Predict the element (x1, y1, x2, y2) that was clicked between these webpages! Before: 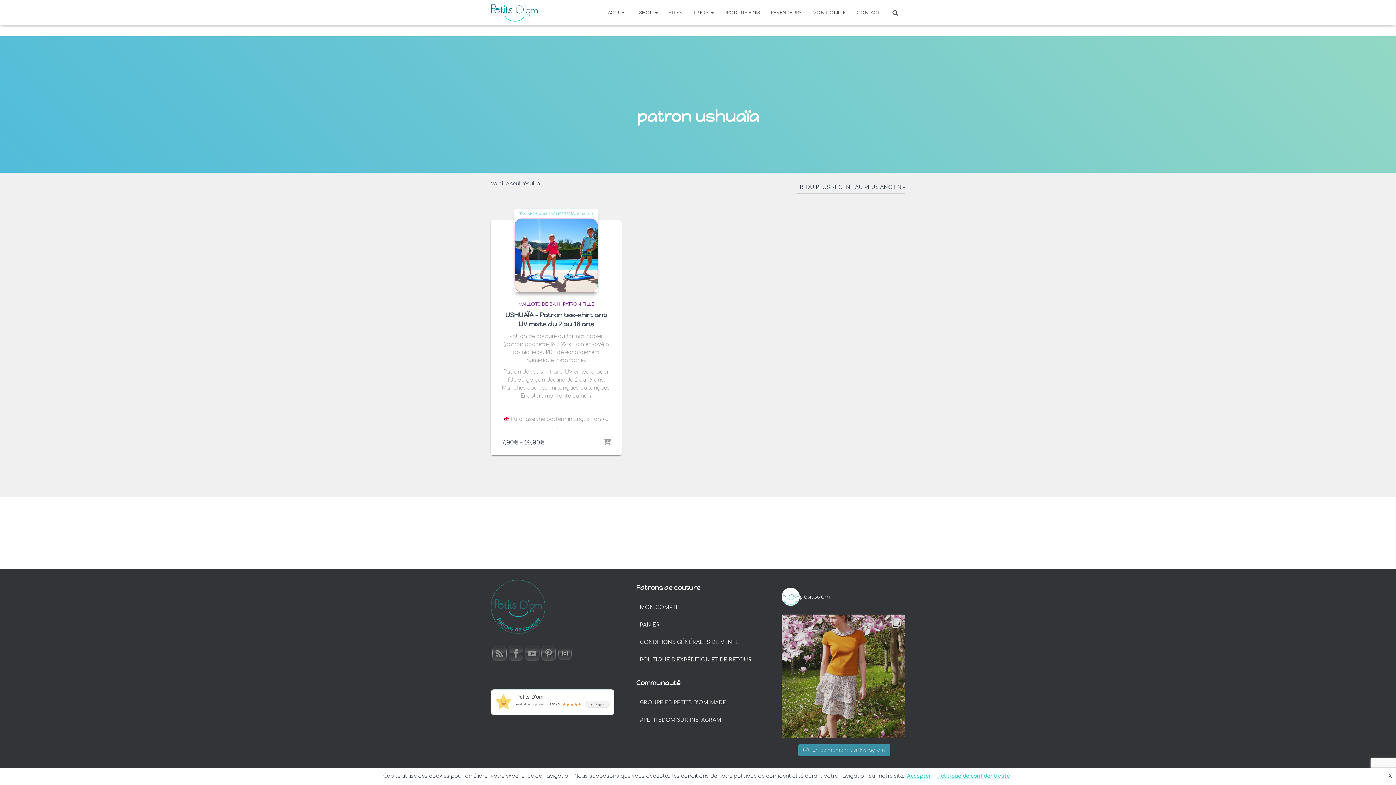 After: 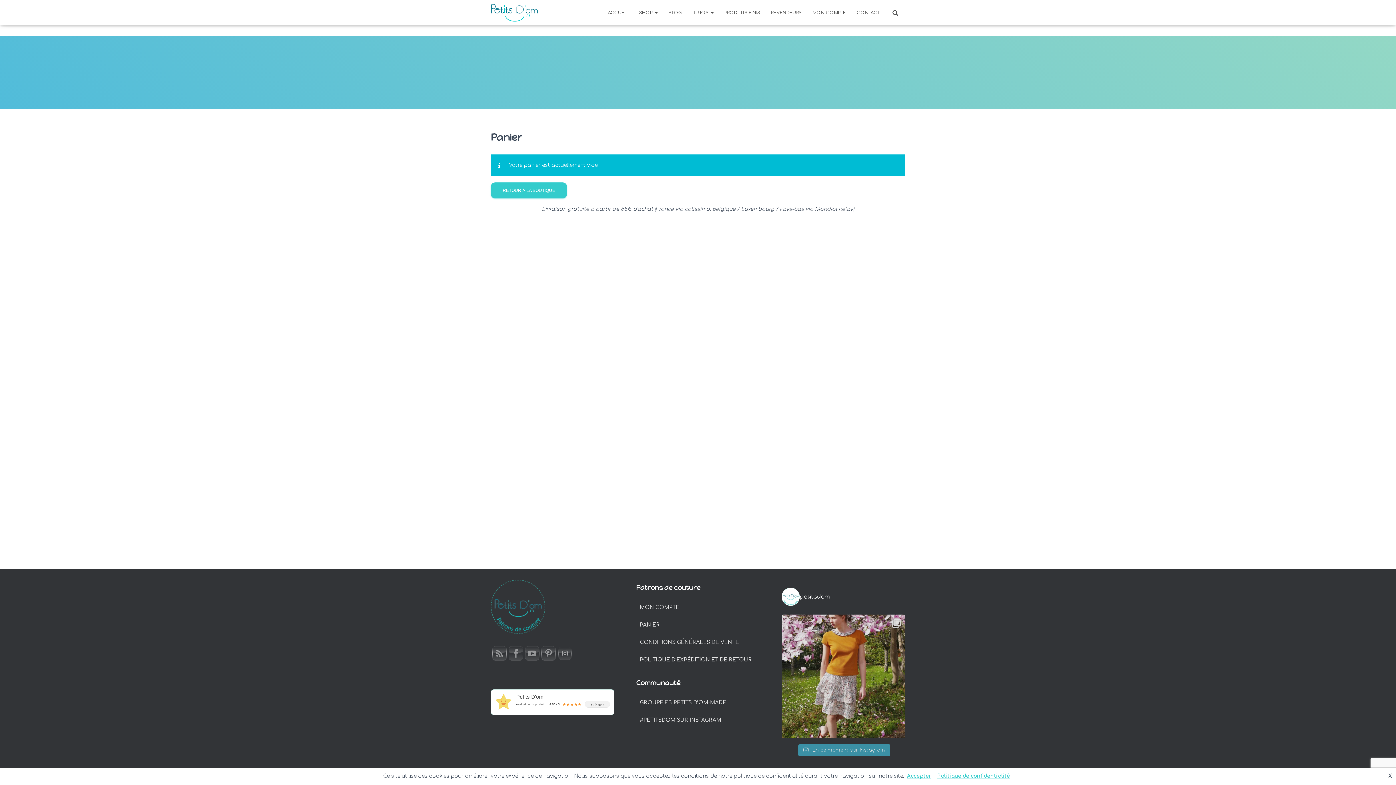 Action: label: PANIER bbox: (640, 617, 660, 633)